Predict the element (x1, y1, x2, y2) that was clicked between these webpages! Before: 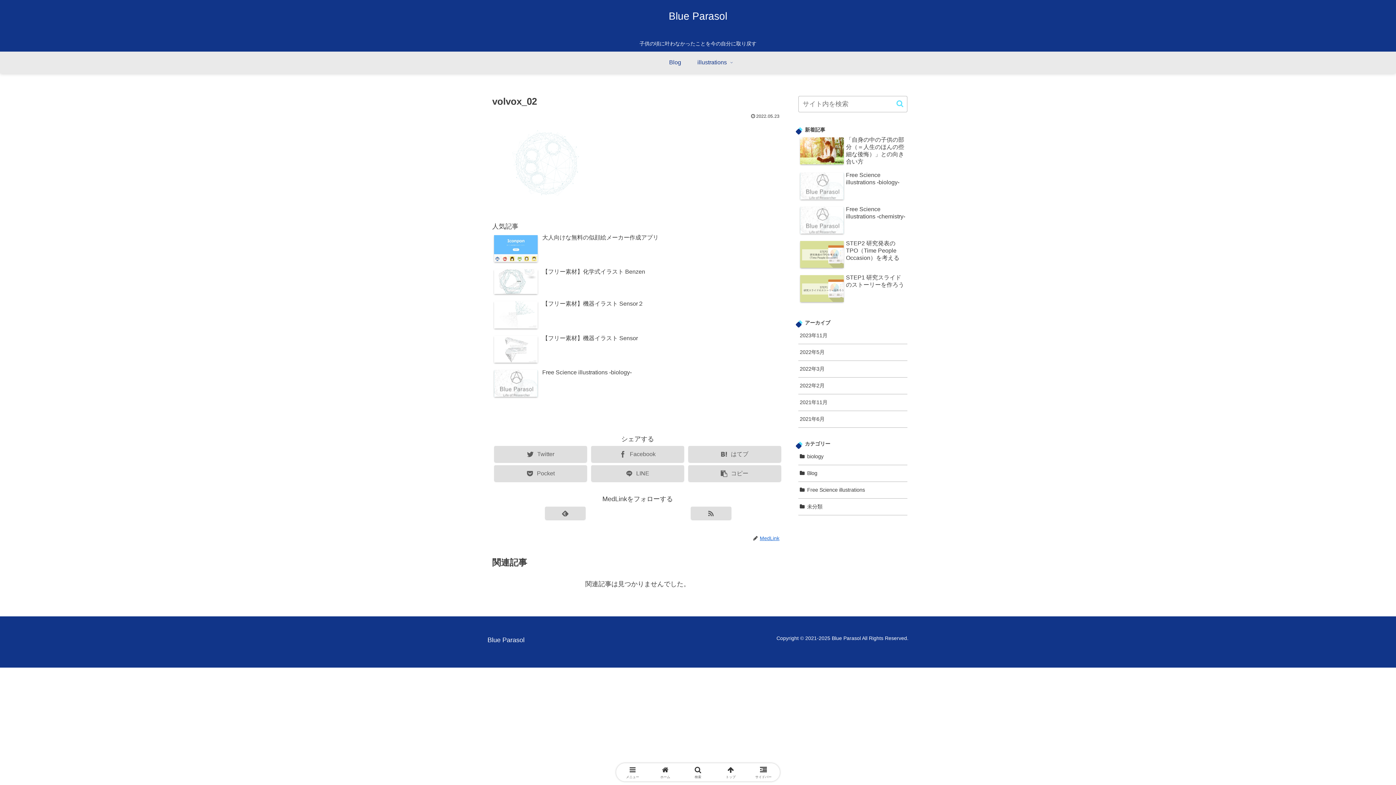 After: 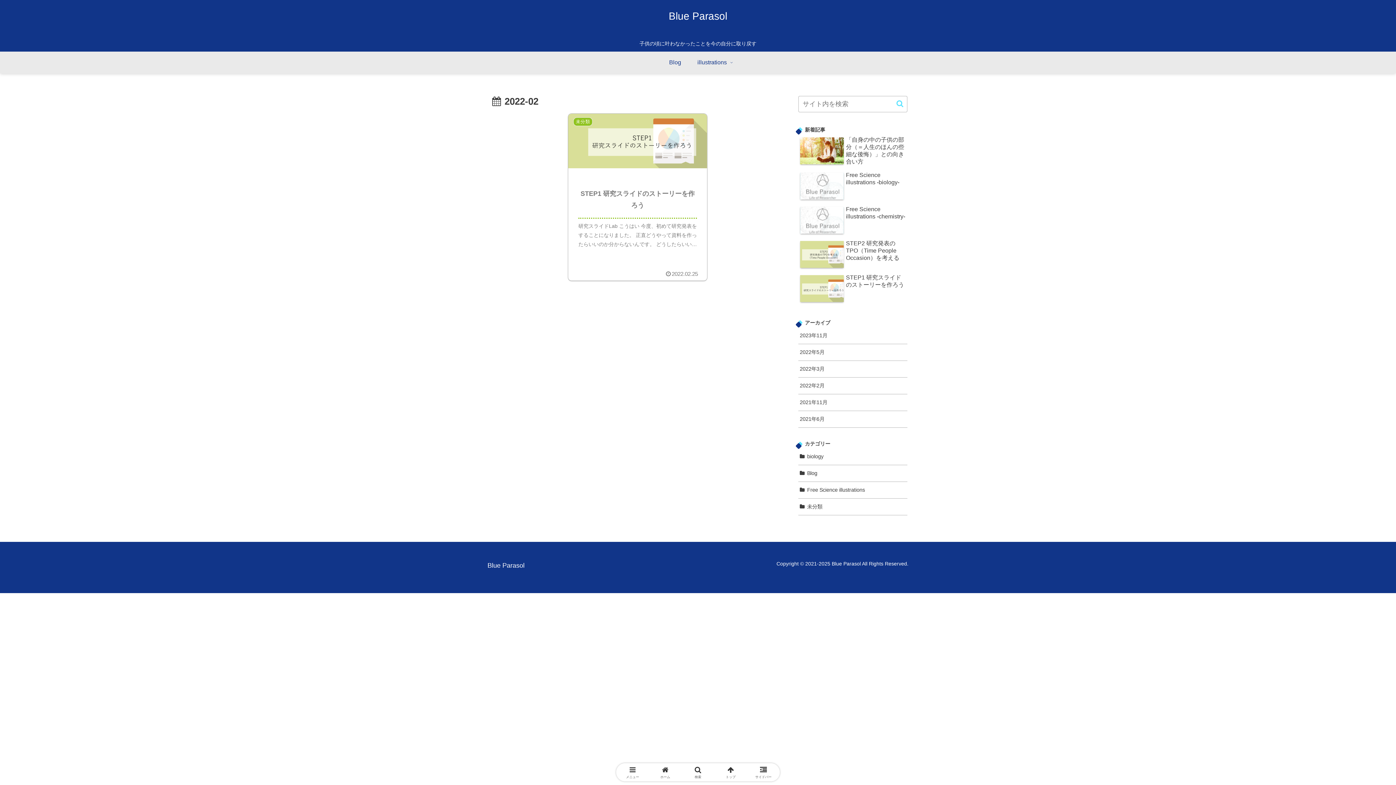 Action: label: 2022年2月 bbox: (798, 377, 907, 394)